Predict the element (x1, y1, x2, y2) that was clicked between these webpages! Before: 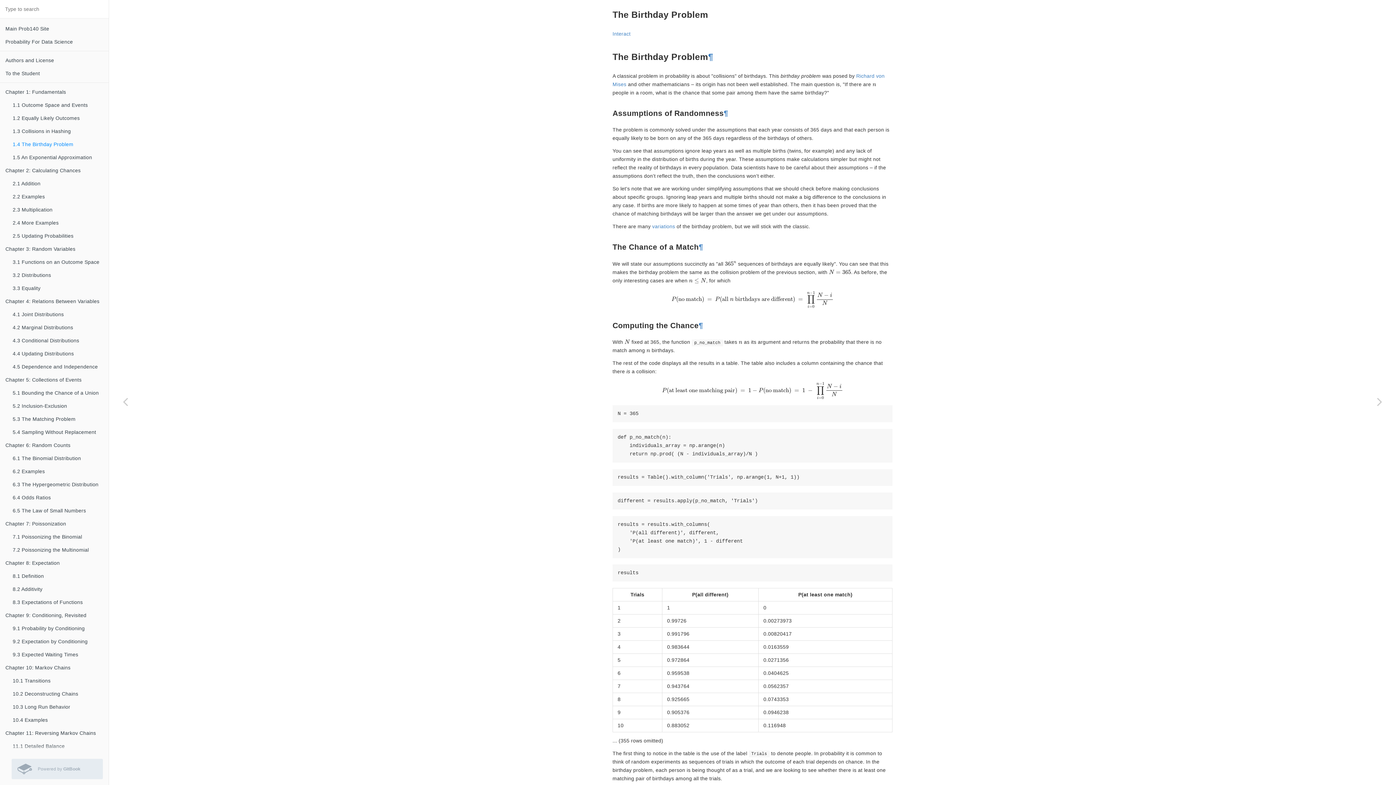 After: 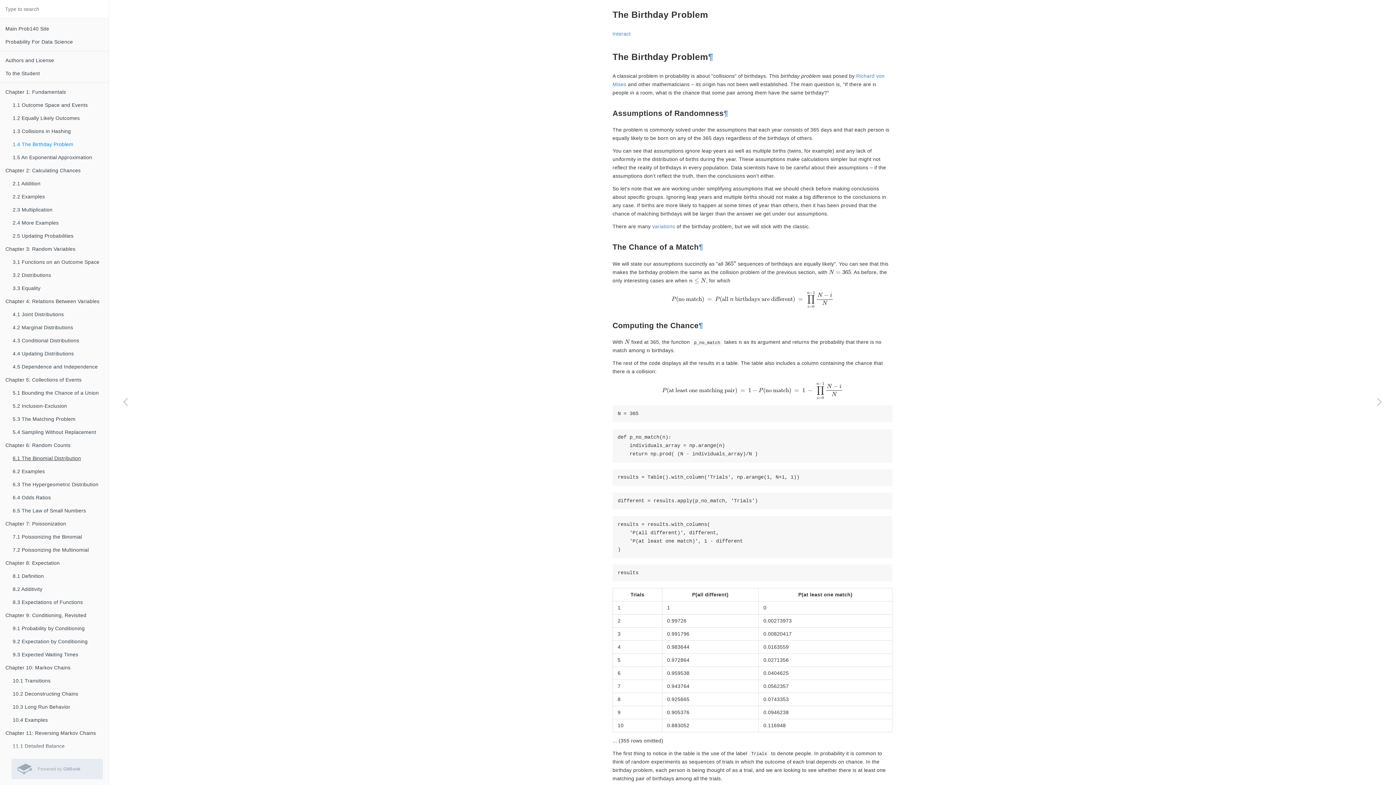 Action: label: 6.1 The Binomial Distribution bbox: (7, 452, 108, 465)